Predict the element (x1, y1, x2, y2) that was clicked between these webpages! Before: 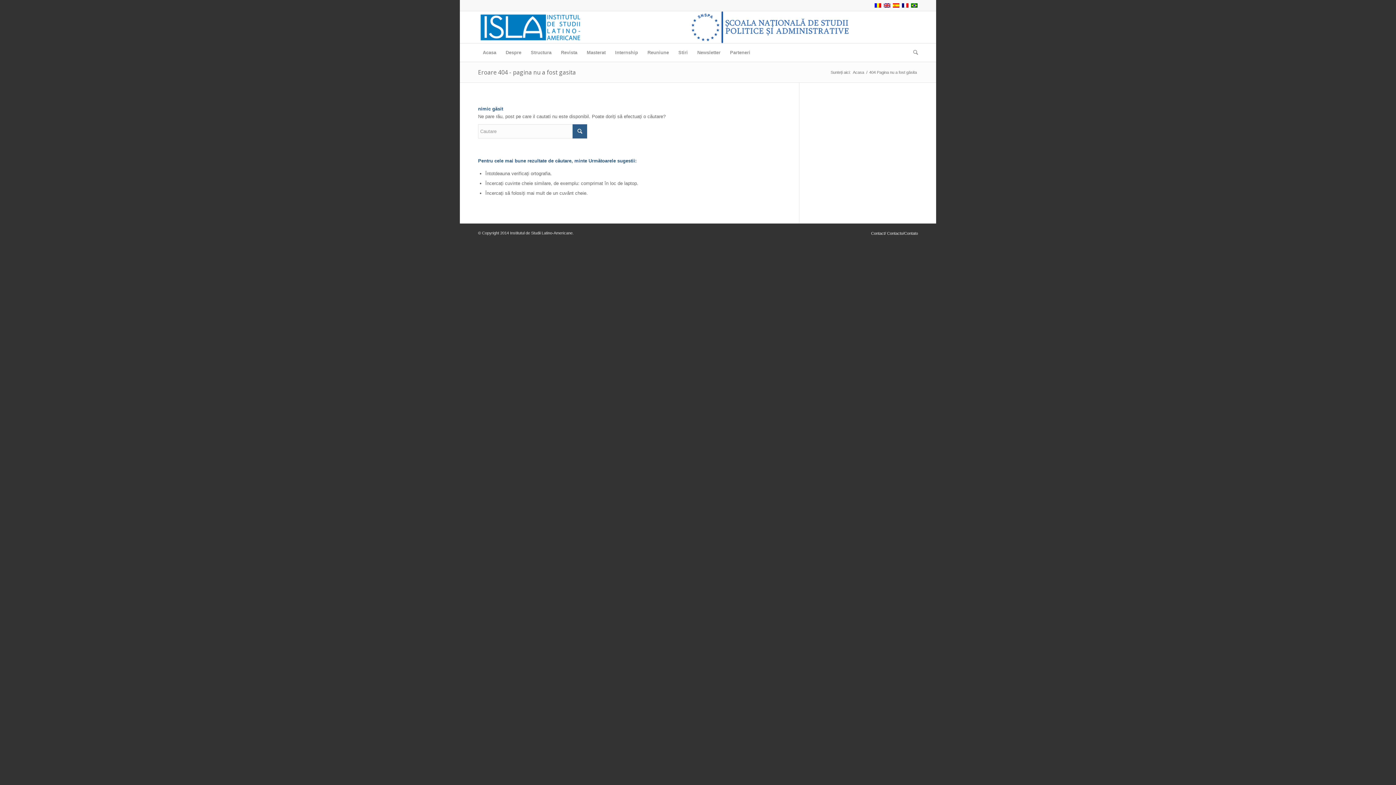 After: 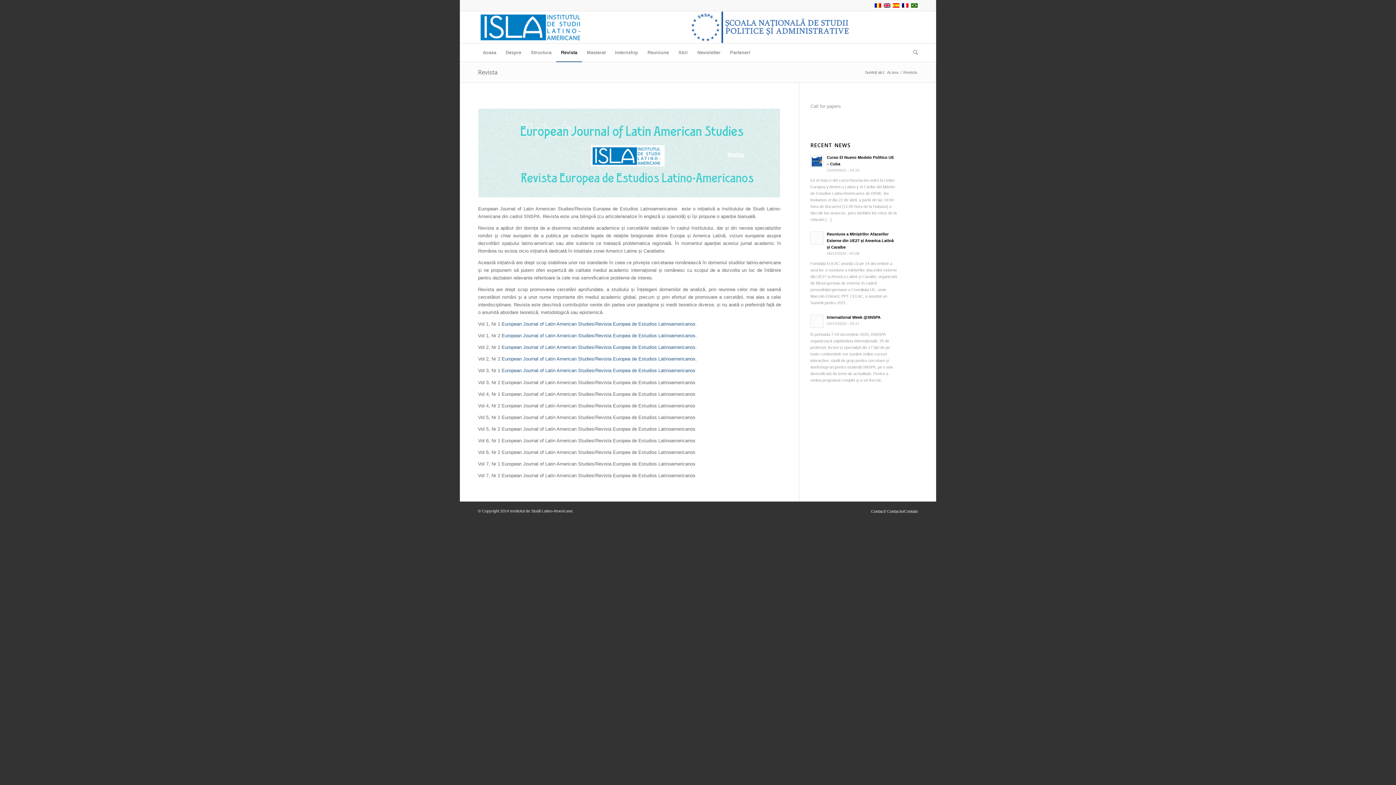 Action: label: Revista bbox: (556, 43, 582, 61)